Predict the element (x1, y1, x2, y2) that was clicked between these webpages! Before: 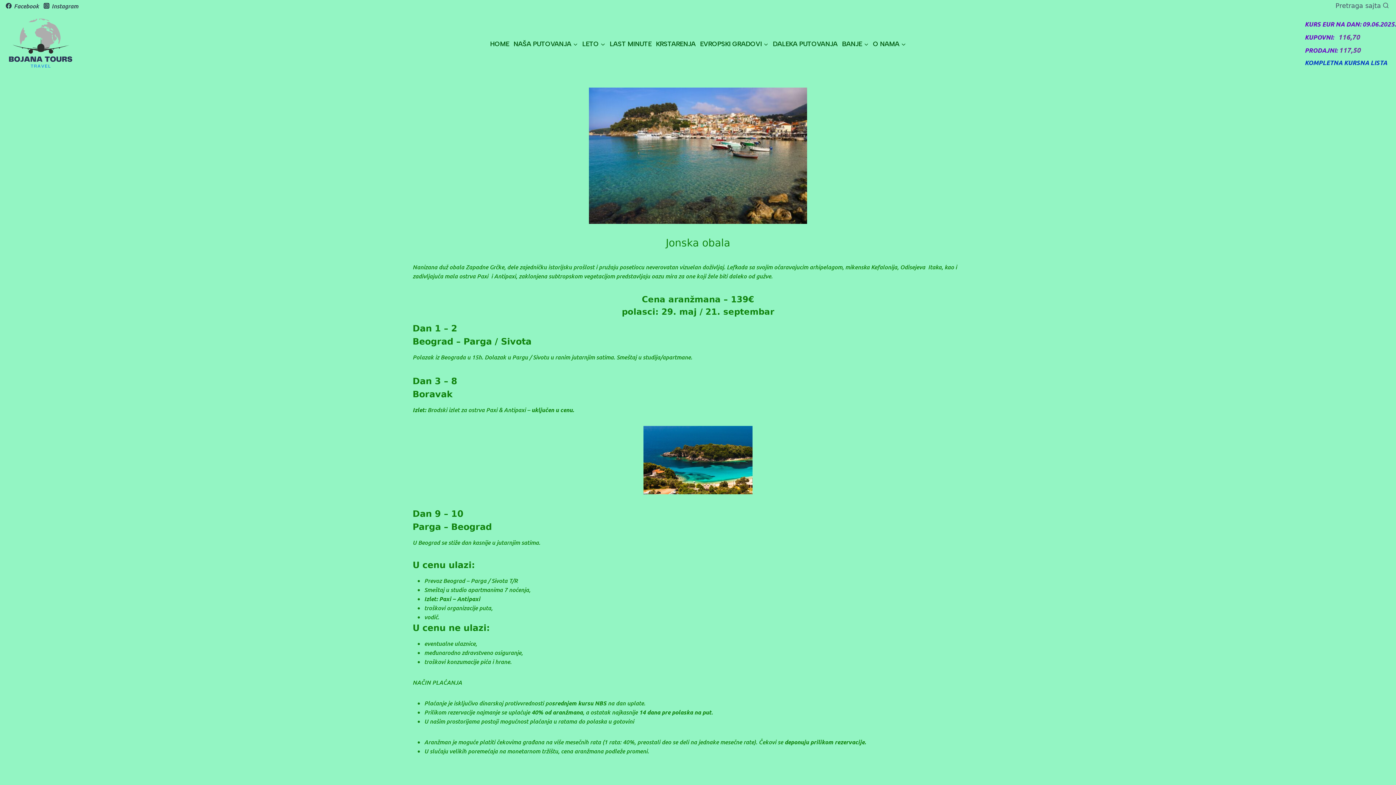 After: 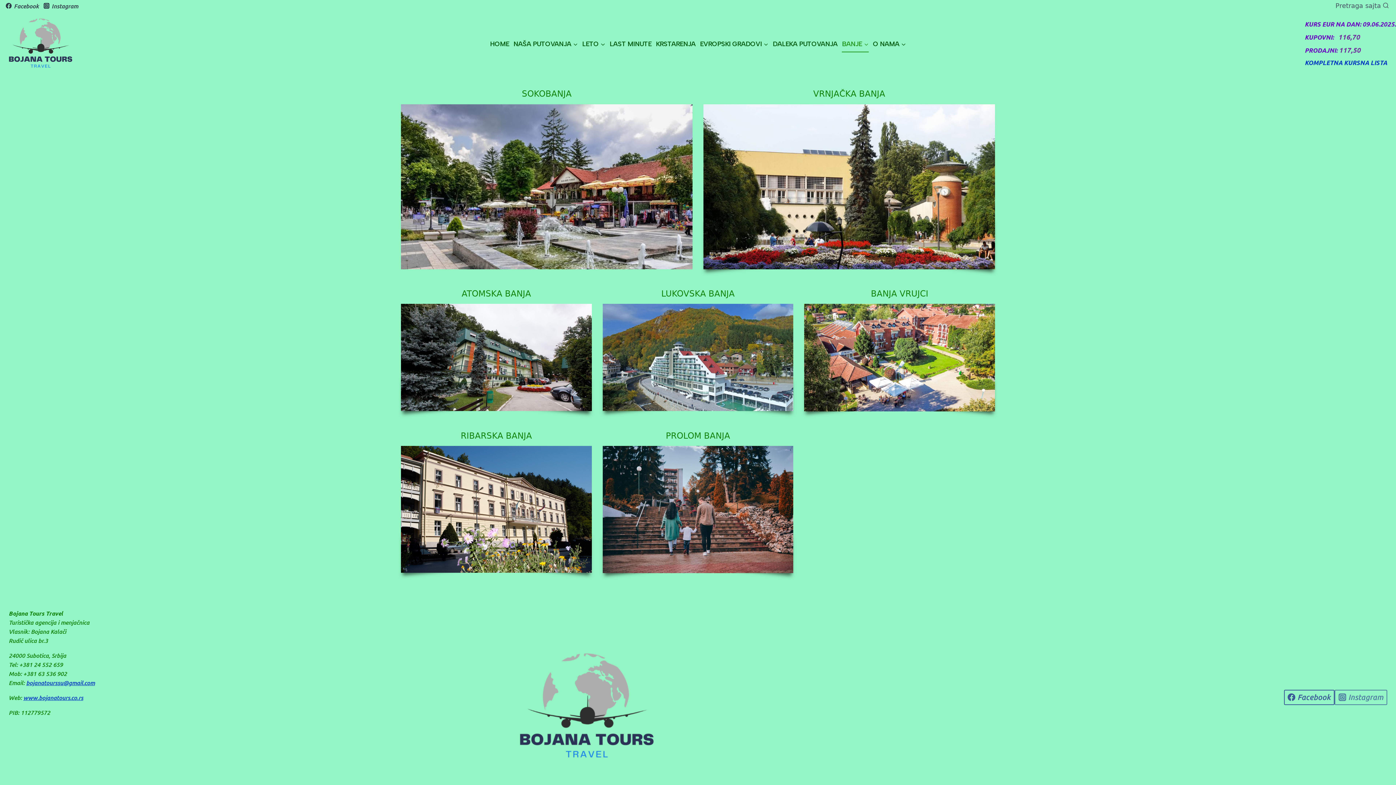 Action: bbox: (840, 35, 870, 52) label: BANJE